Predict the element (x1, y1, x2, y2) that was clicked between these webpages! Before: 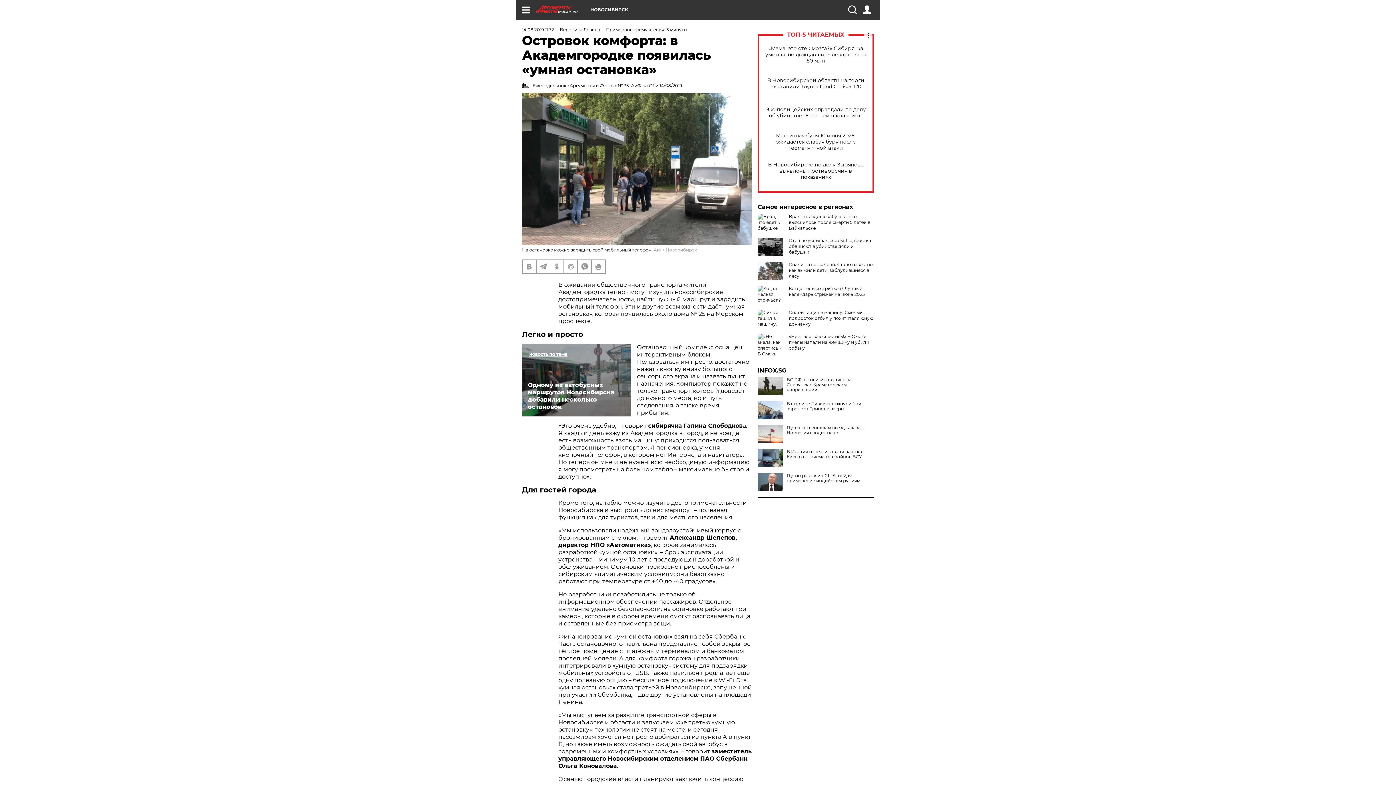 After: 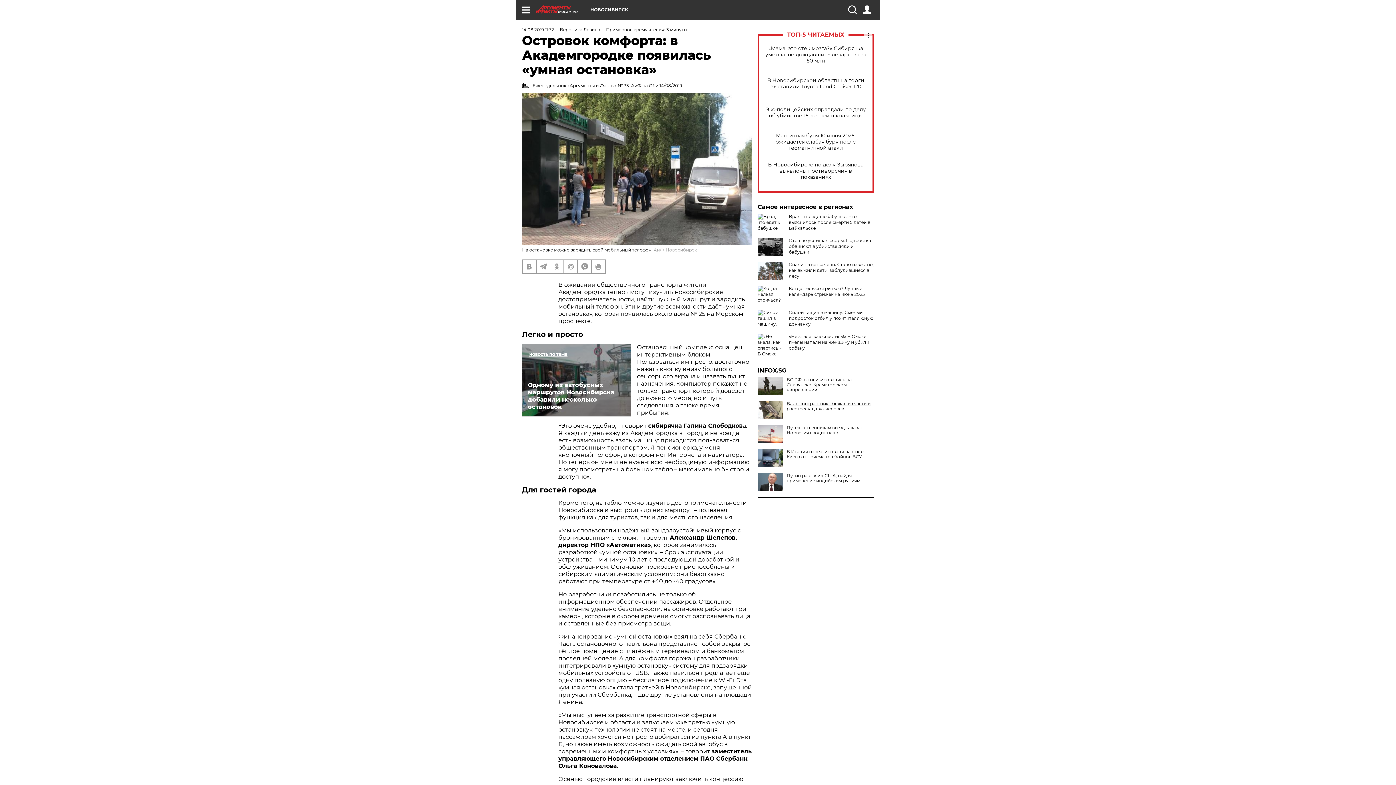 Action: bbox: (757, 401, 874, 411) label: В столице Ливии вспыхнули бои, аэропорт Триполи закрыт